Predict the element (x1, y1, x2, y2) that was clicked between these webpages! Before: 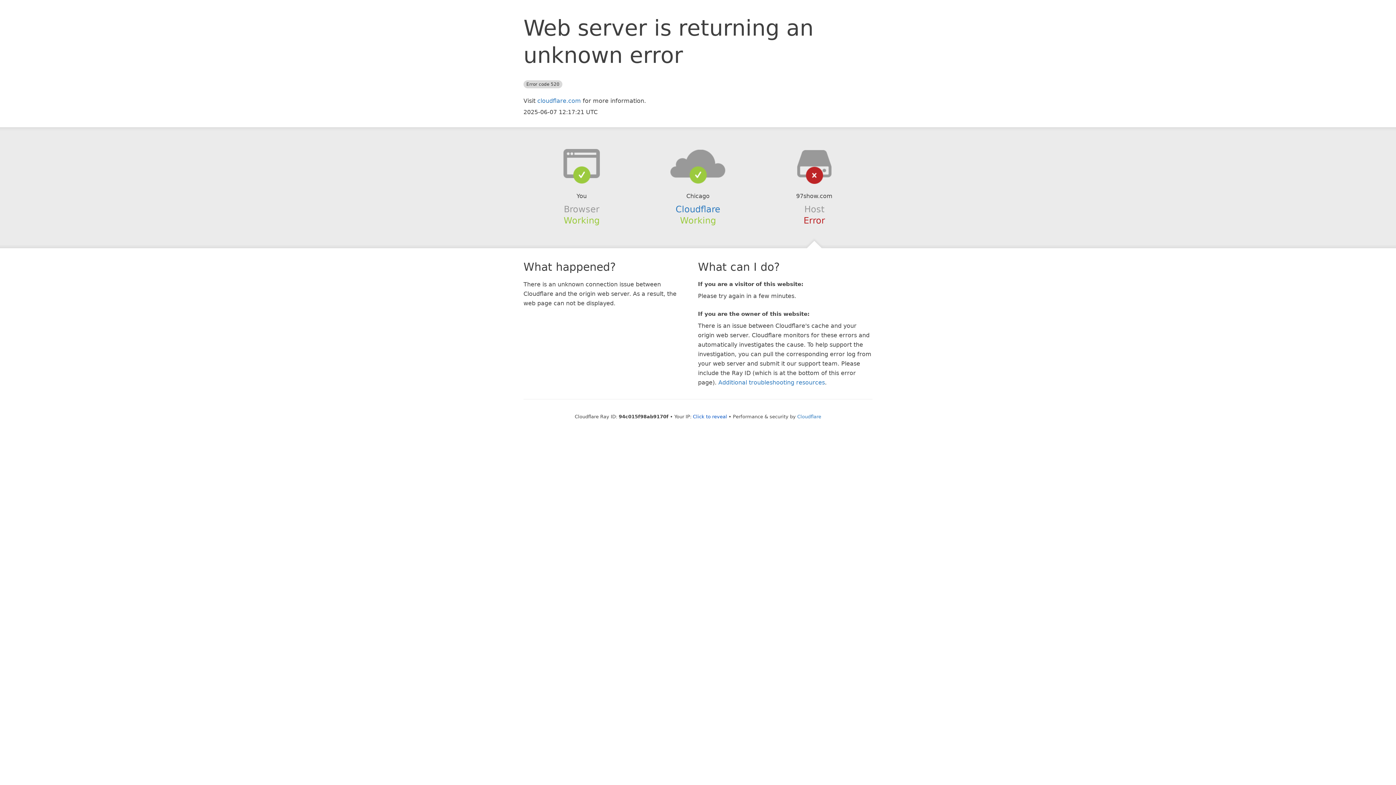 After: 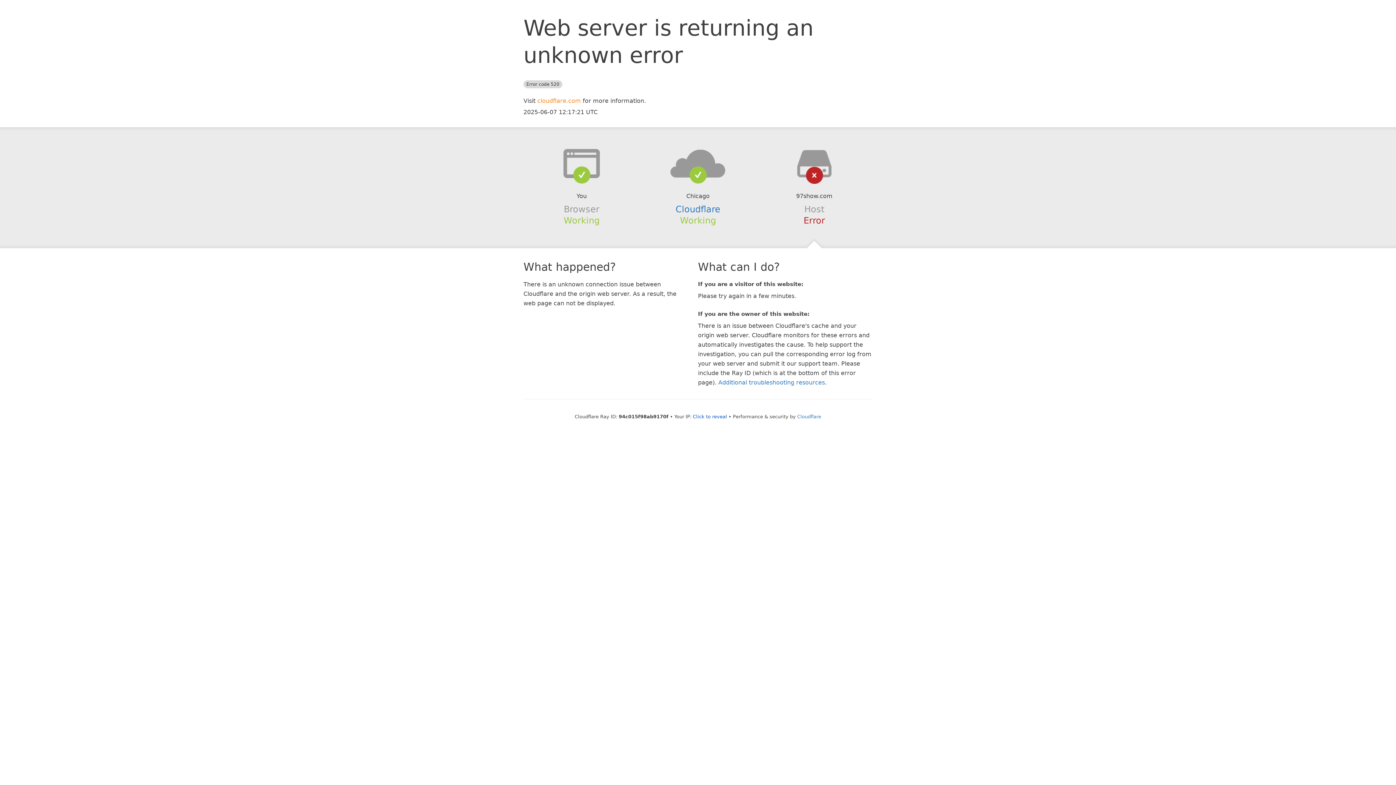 Action: label: cloudflare.com bbox: (537, 97, 581, 104)